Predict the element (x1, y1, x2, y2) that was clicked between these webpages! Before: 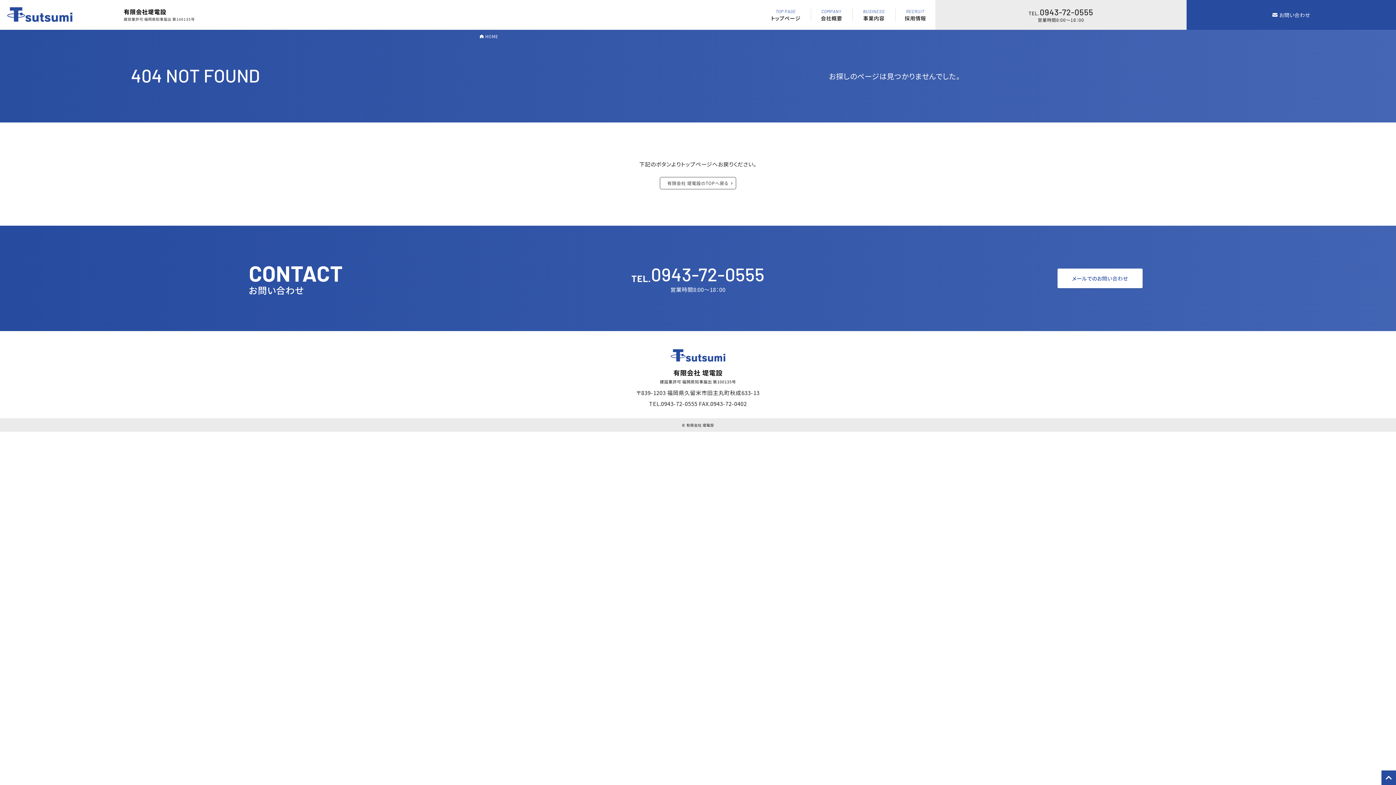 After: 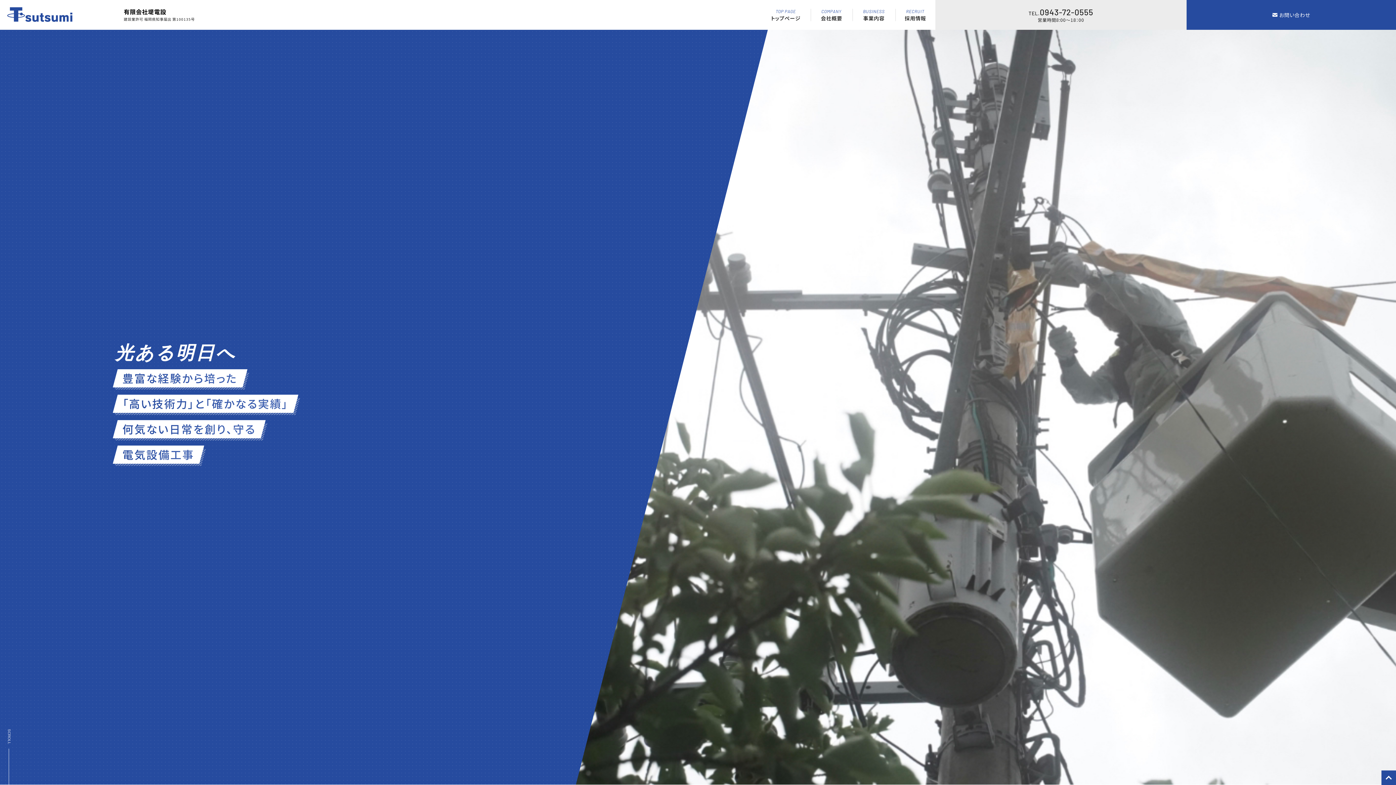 Action: bbox: (659, 177, 736, 189) label: 有限会社 堤電設のTOPへ戻る